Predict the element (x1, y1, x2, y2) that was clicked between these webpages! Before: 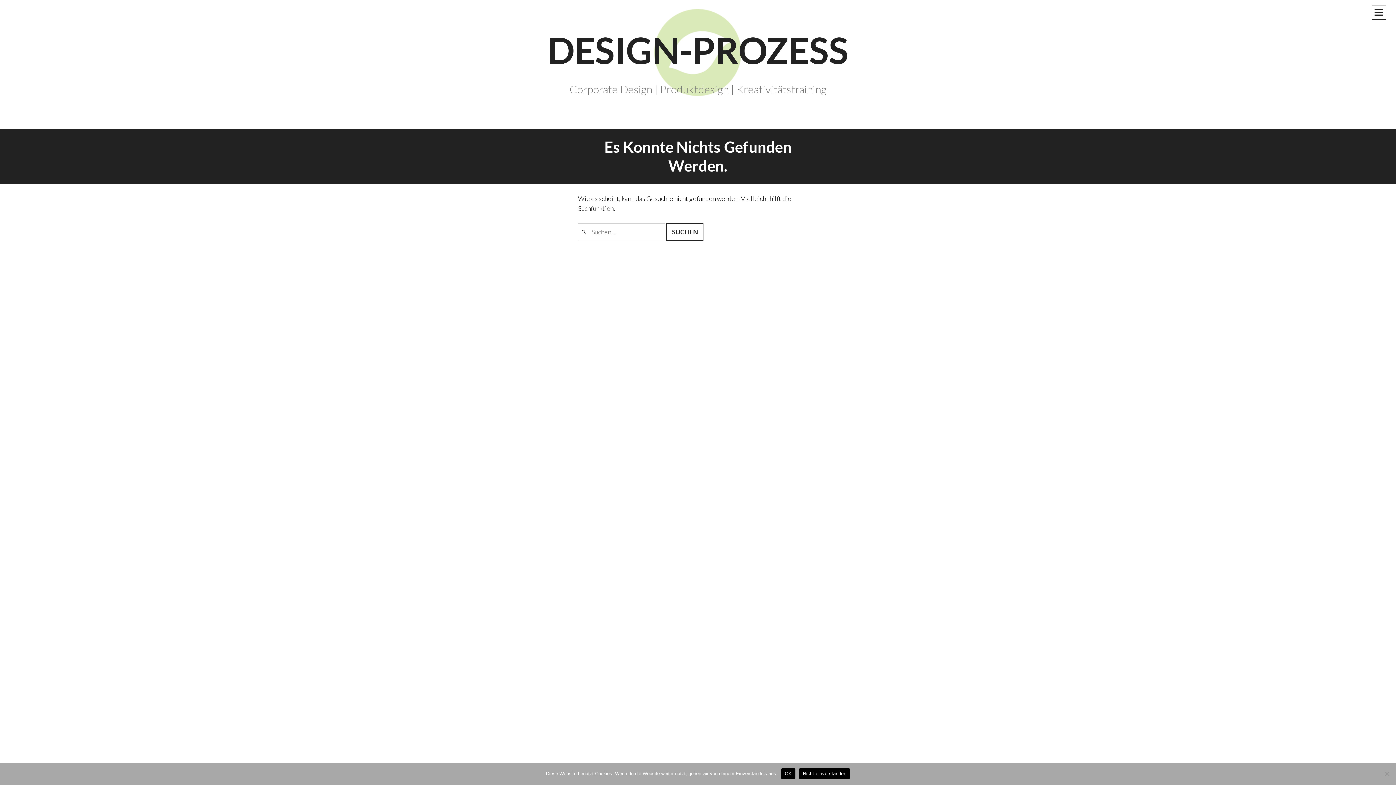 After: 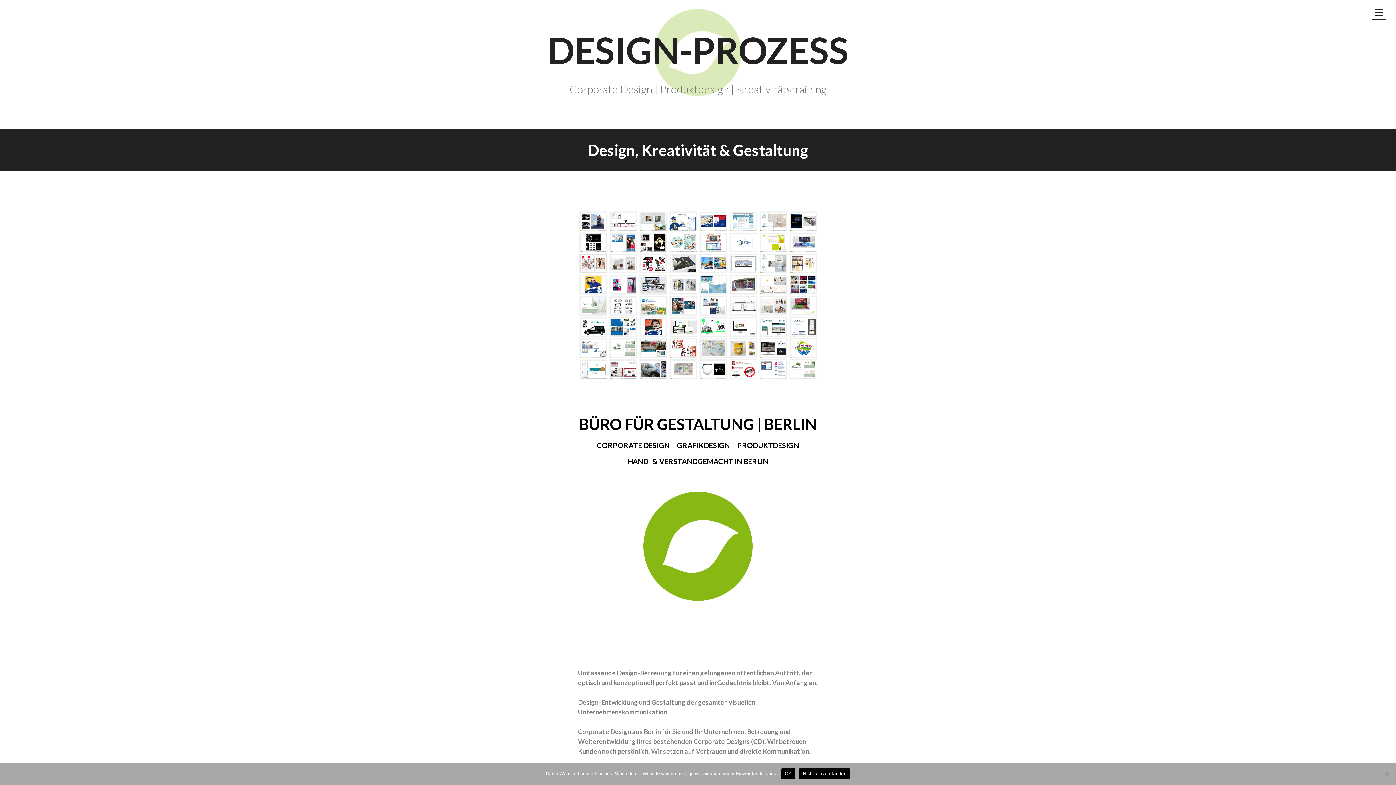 Action: label: DESIGN-PROZESS bbox: (547, 27, 848, 71)